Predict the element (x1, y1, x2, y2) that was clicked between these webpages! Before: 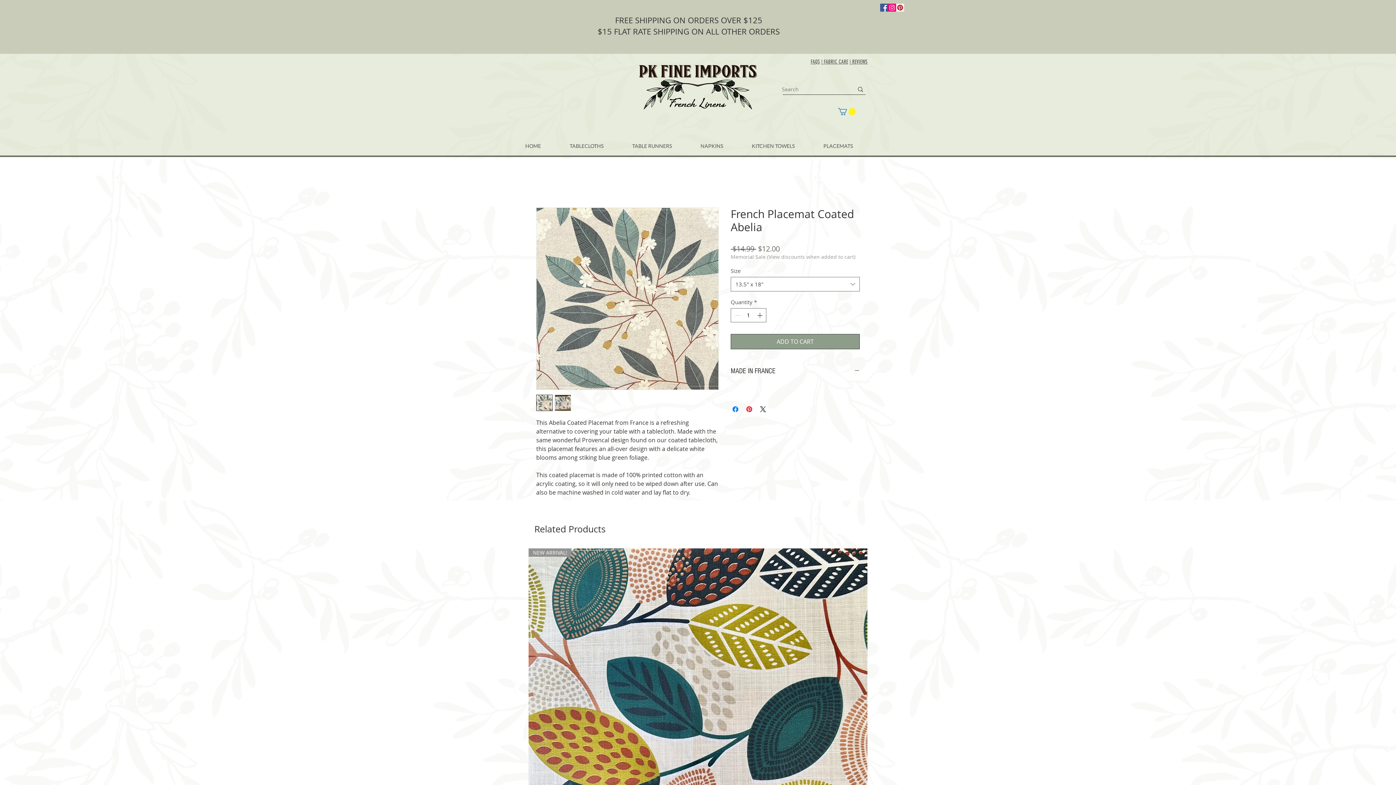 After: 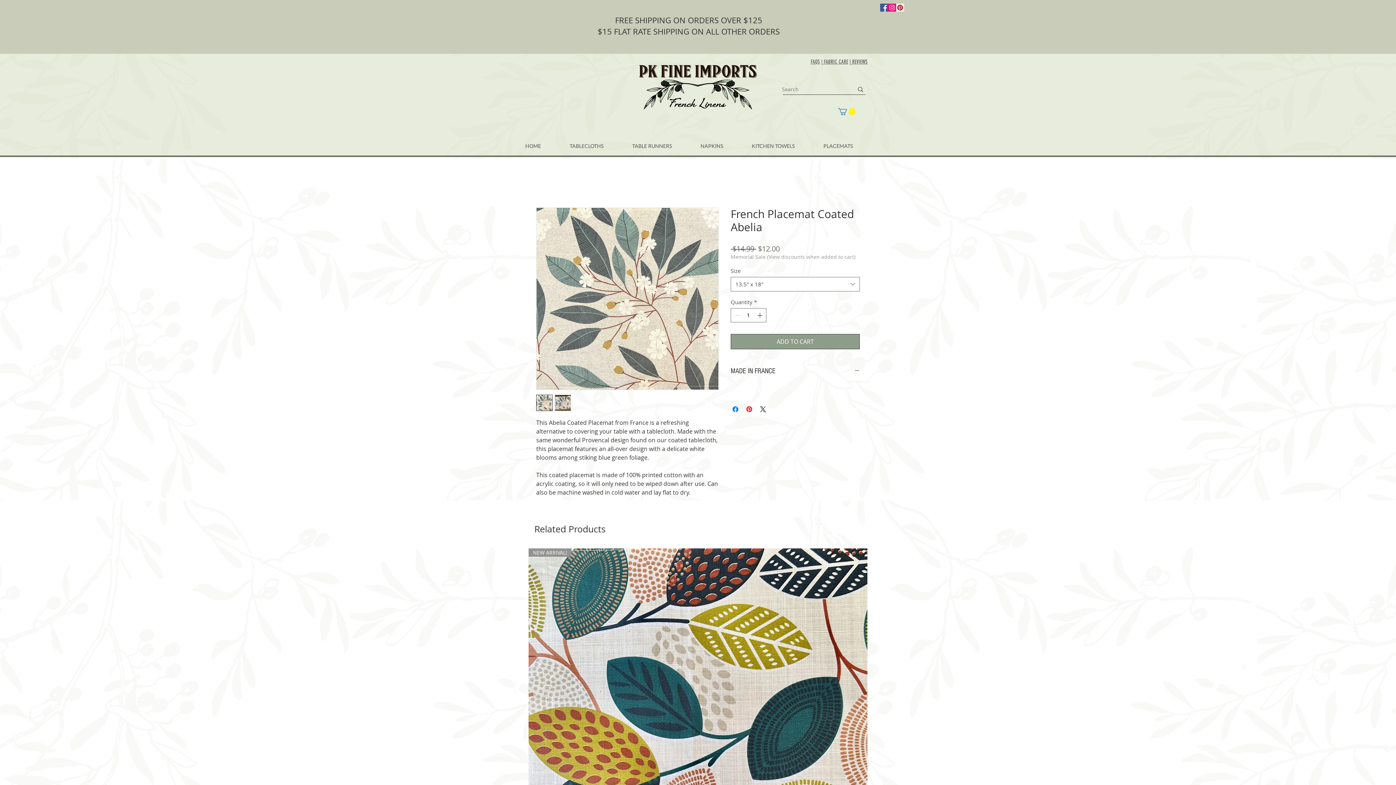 Action: bbox: (838, 108, 856, 115)